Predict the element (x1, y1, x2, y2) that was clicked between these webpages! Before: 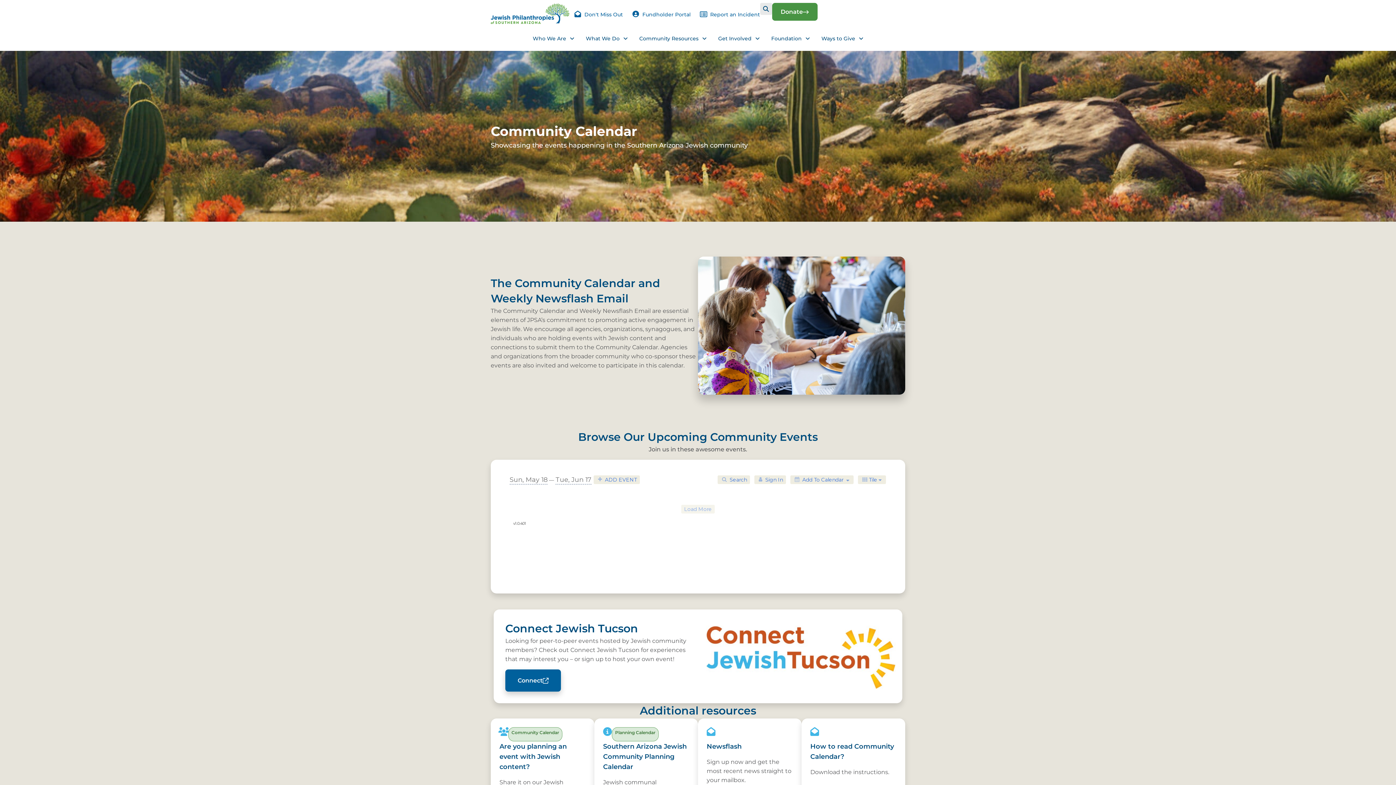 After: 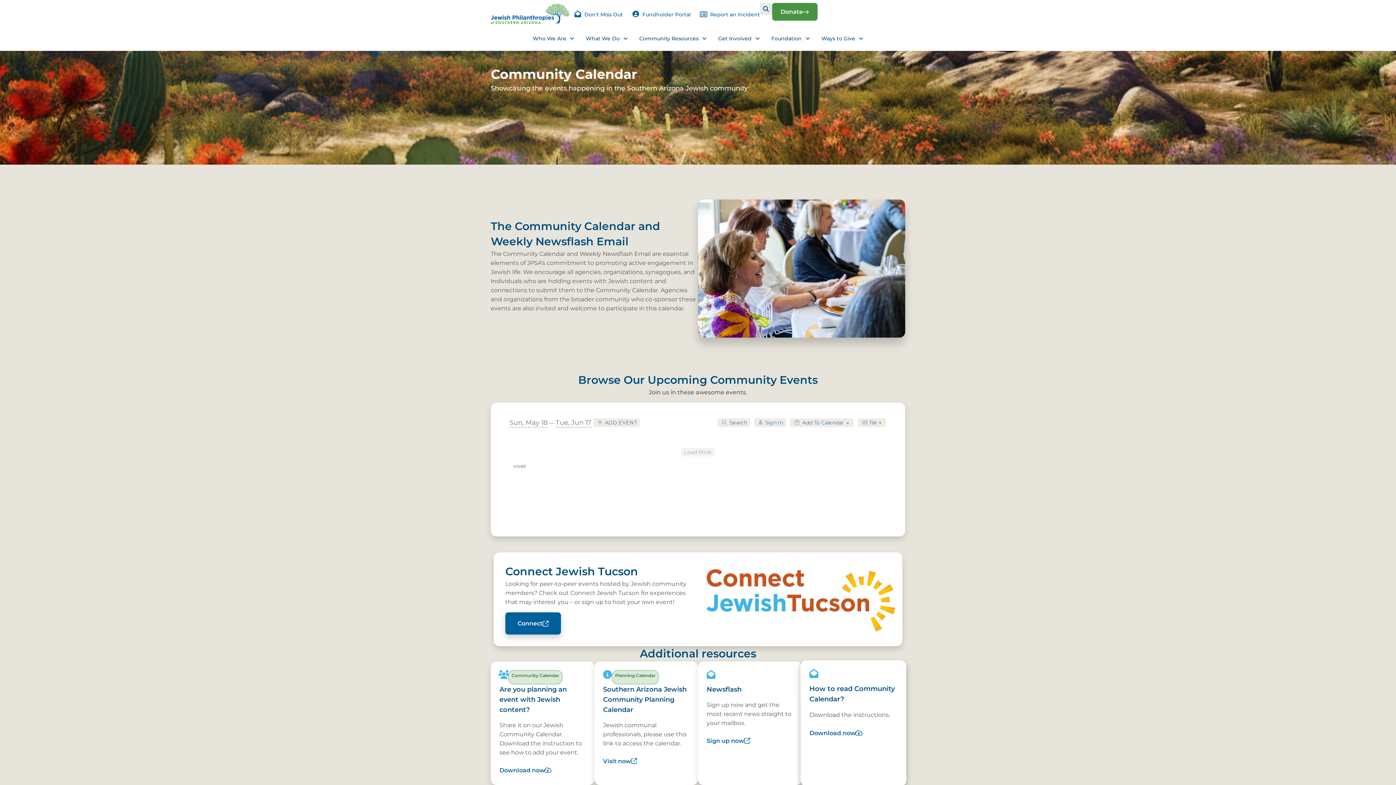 Action: label: How to read Community Calendar?
Download the instructions.
Download now bbox: (801, 718, 905, 842)